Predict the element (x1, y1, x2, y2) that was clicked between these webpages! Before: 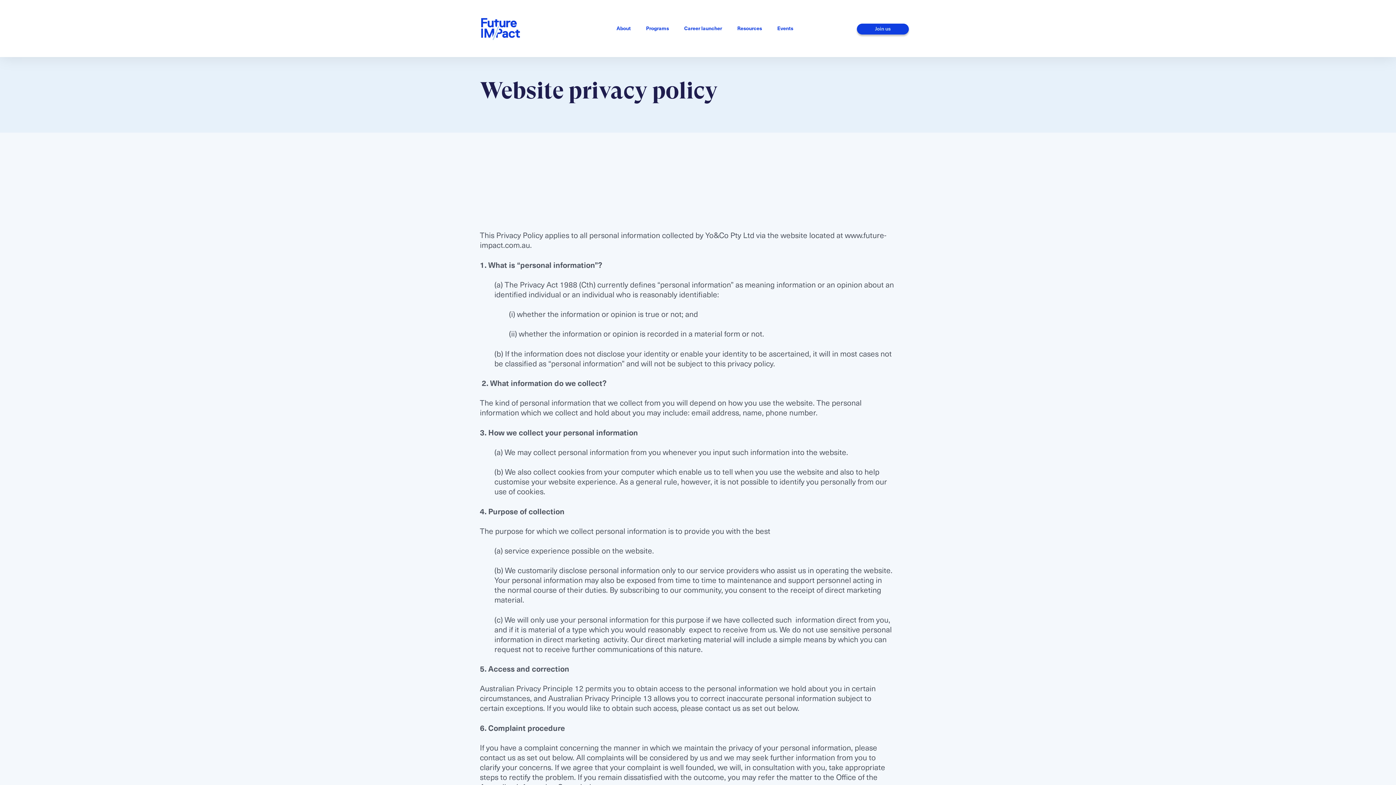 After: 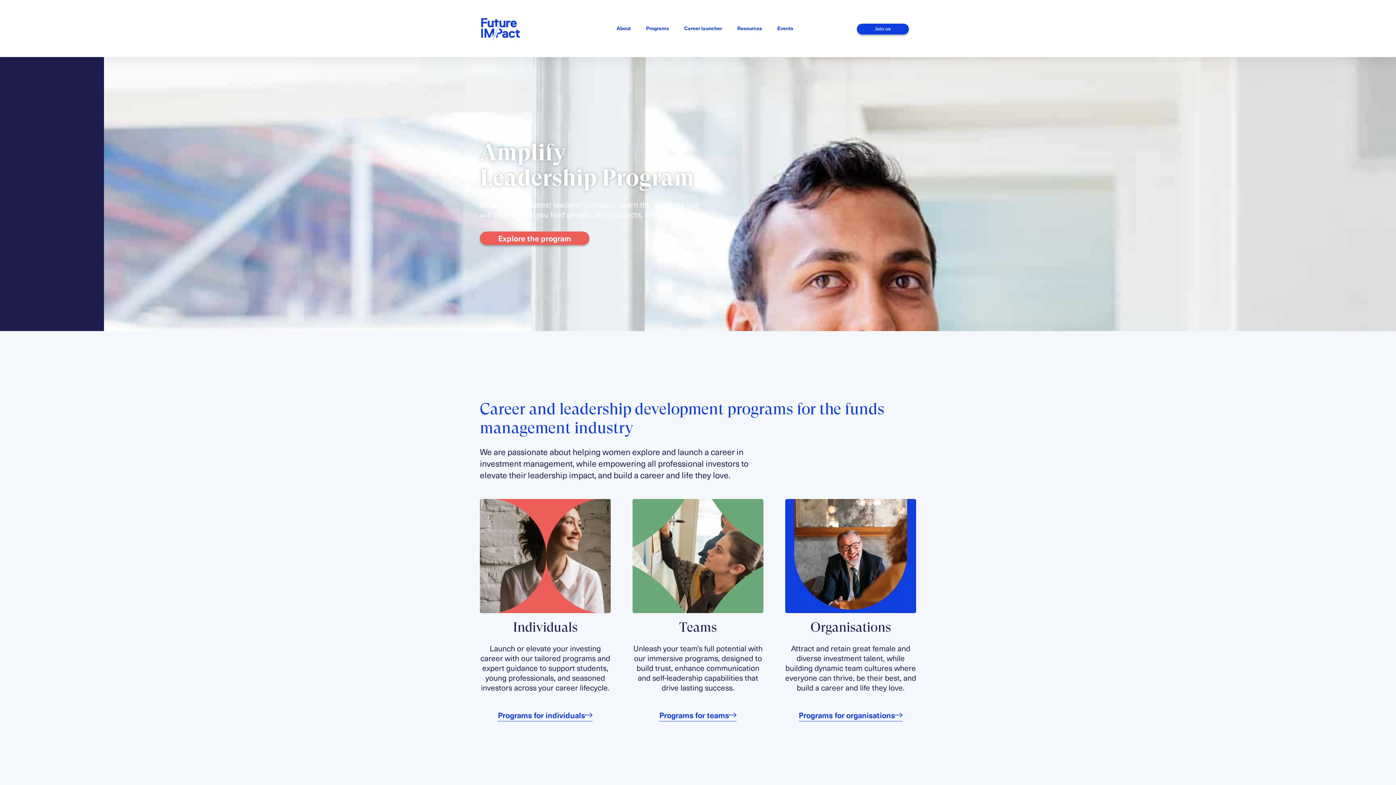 Action: bbox: (477, 13, 524, 42)